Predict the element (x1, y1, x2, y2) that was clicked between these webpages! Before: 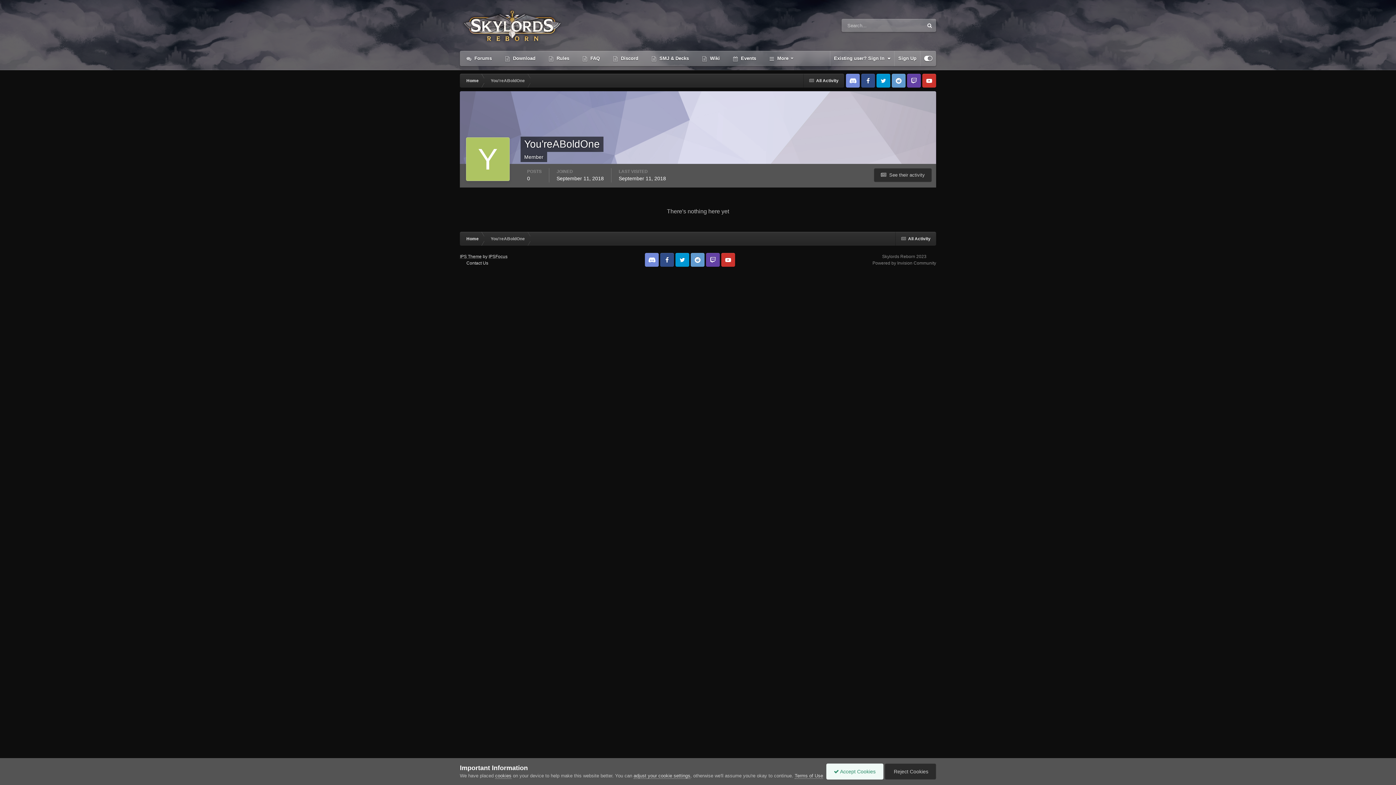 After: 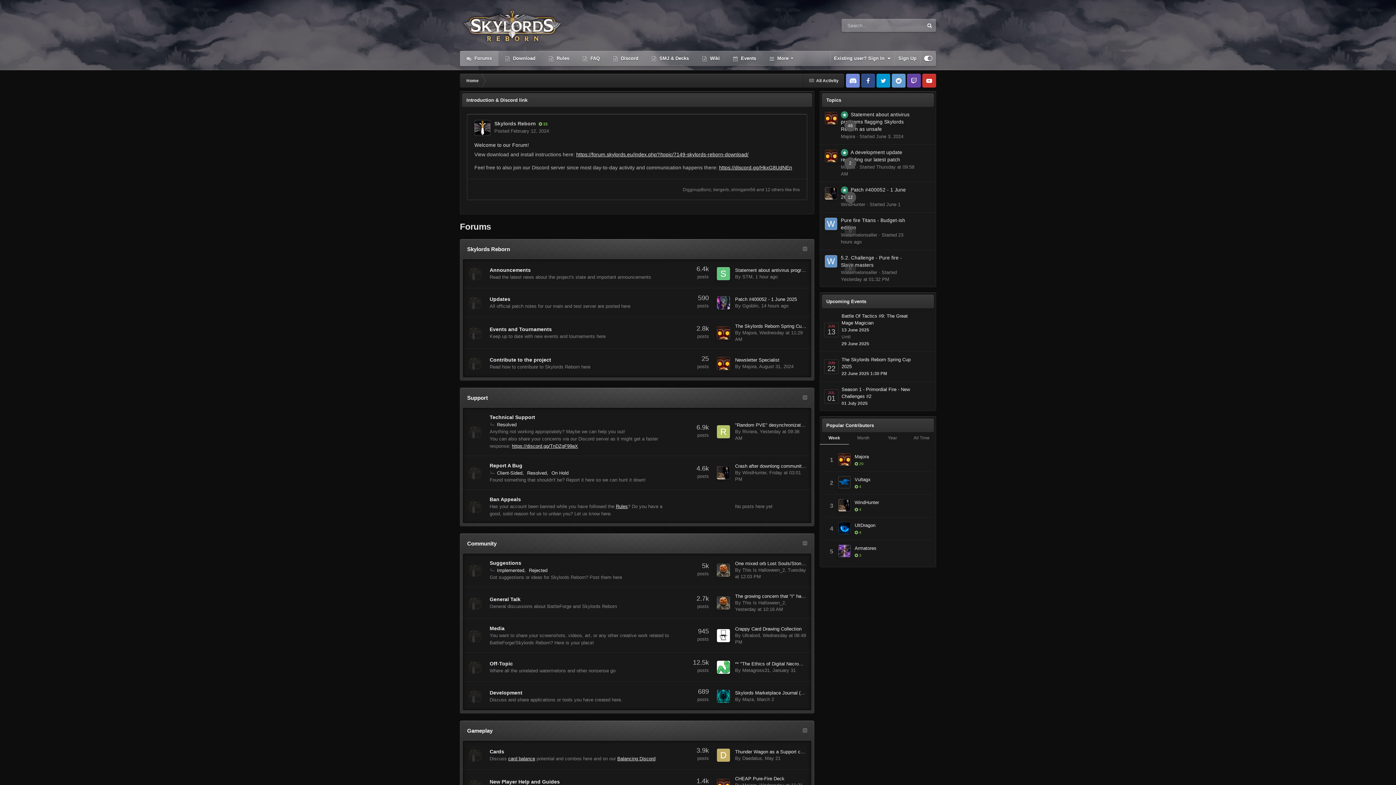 Action: label:  Accept Cookies bbox: (826, 763, 883, 779)